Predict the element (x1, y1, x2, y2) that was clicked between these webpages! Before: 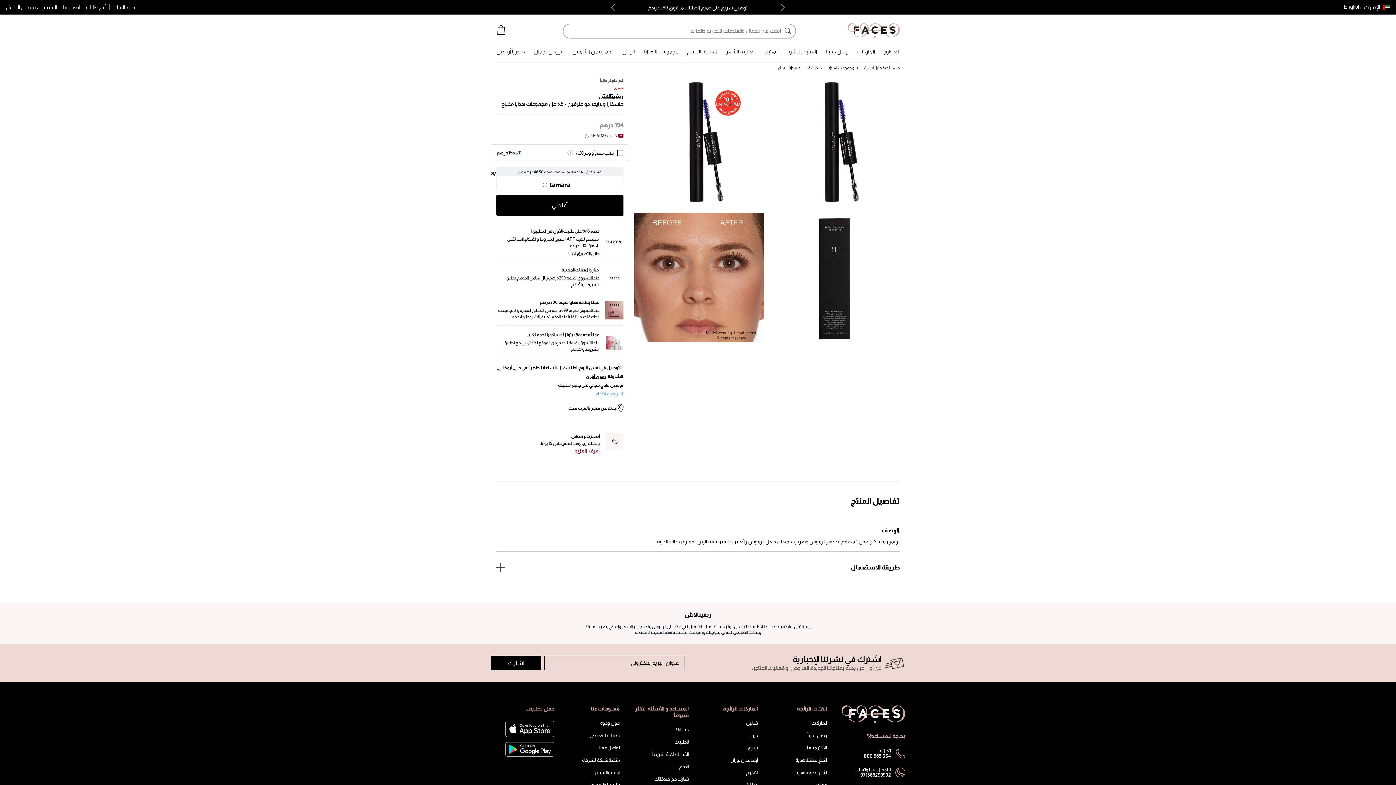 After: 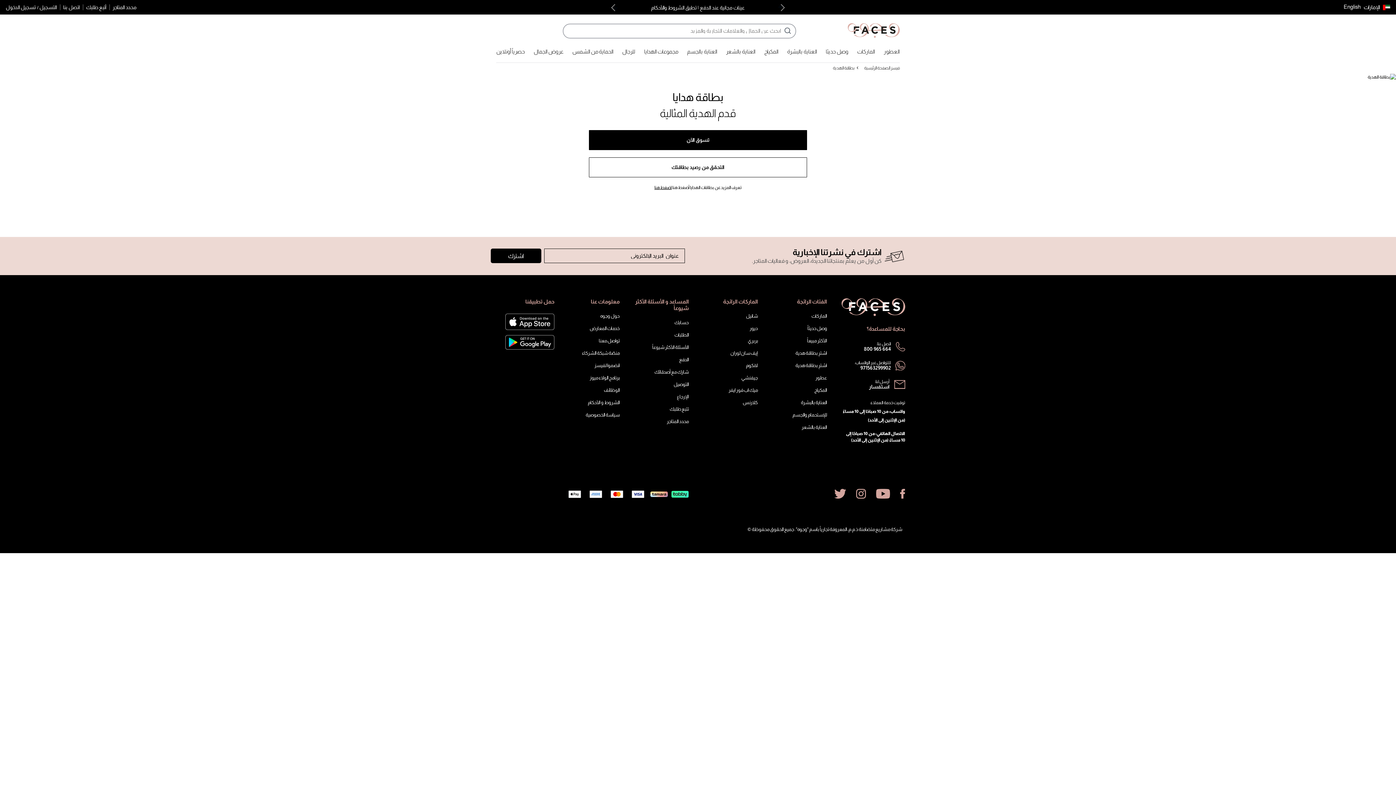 Action: bbox: (795, 757, 827, 763) label: اشترِ بطاقة هدية